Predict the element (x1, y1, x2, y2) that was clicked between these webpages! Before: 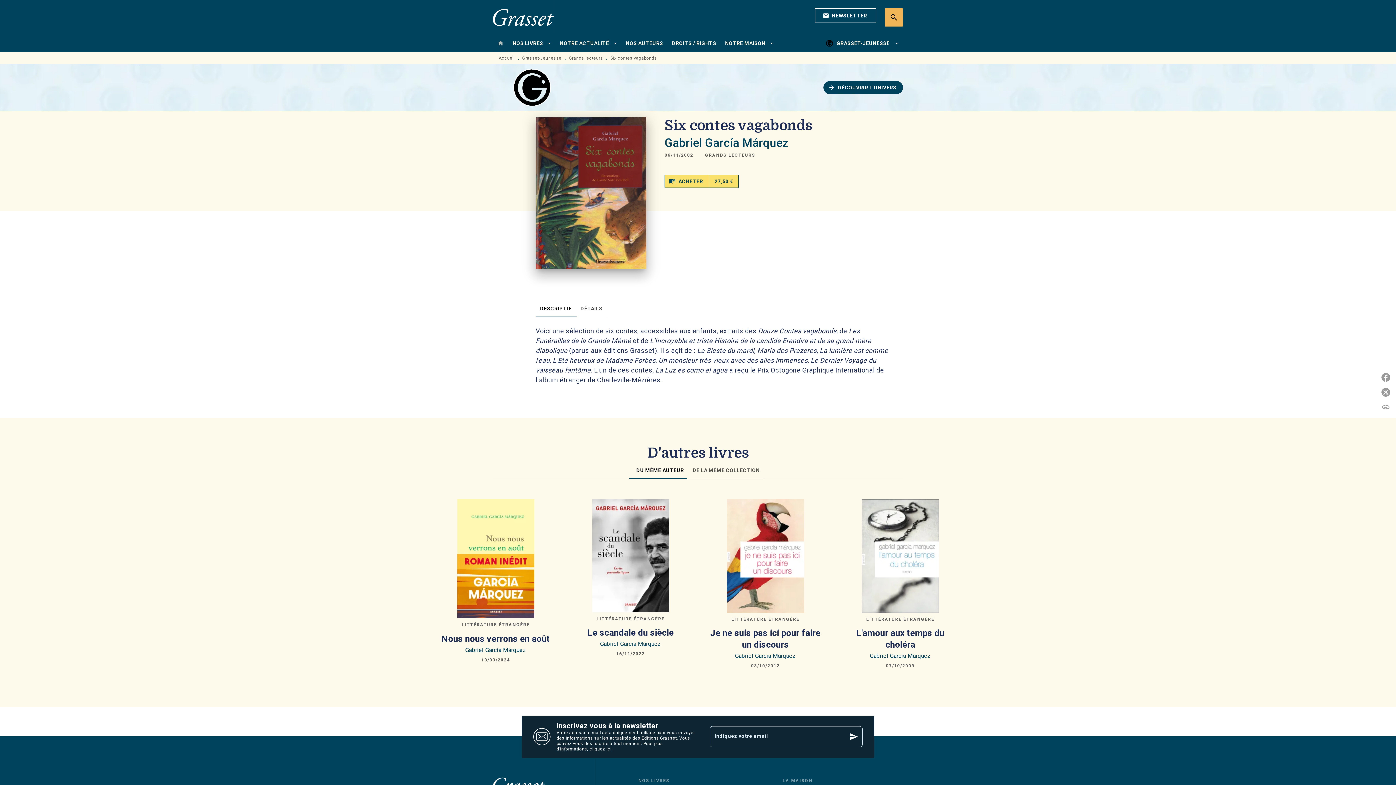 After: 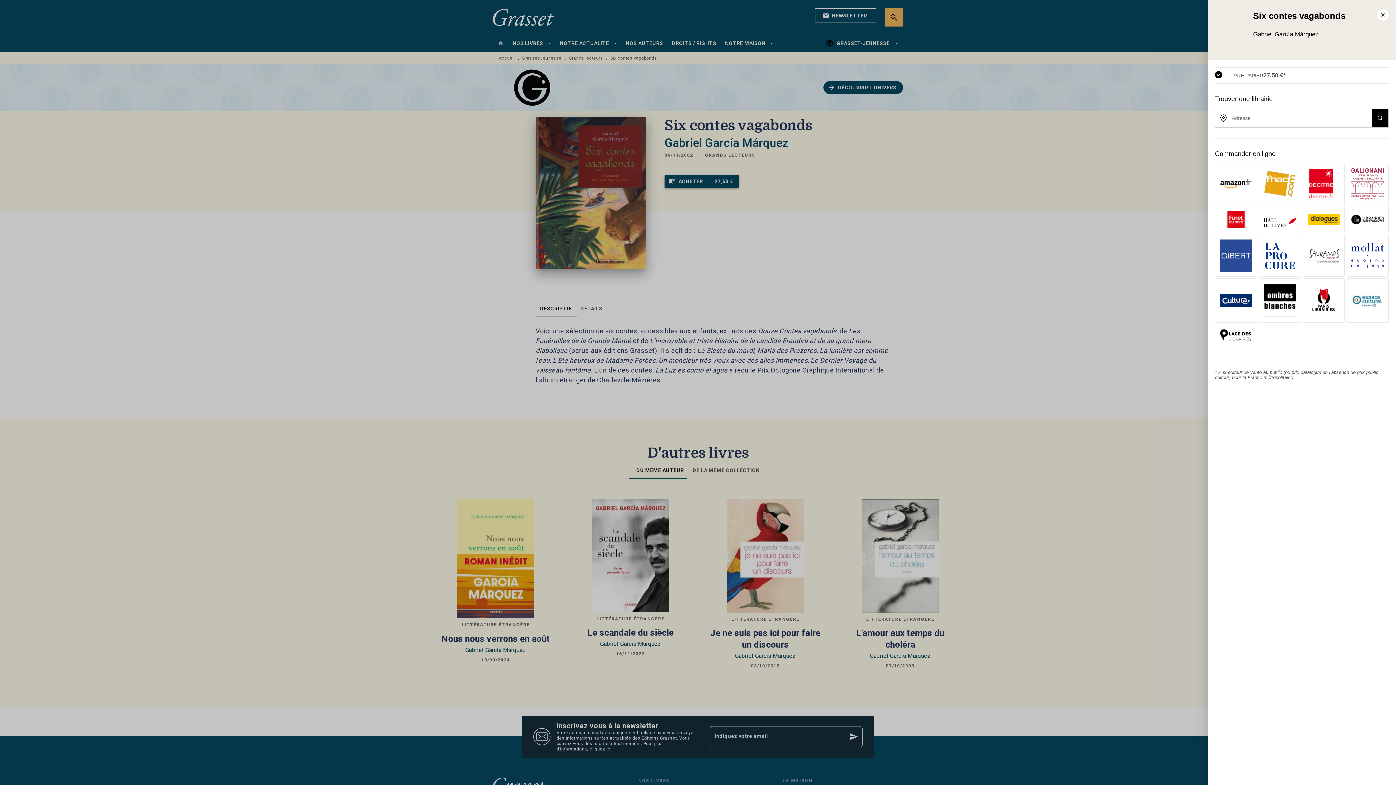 Action: label: menu_book
ACHETER
27,50 € bbox: (664, 174, 738, 188)